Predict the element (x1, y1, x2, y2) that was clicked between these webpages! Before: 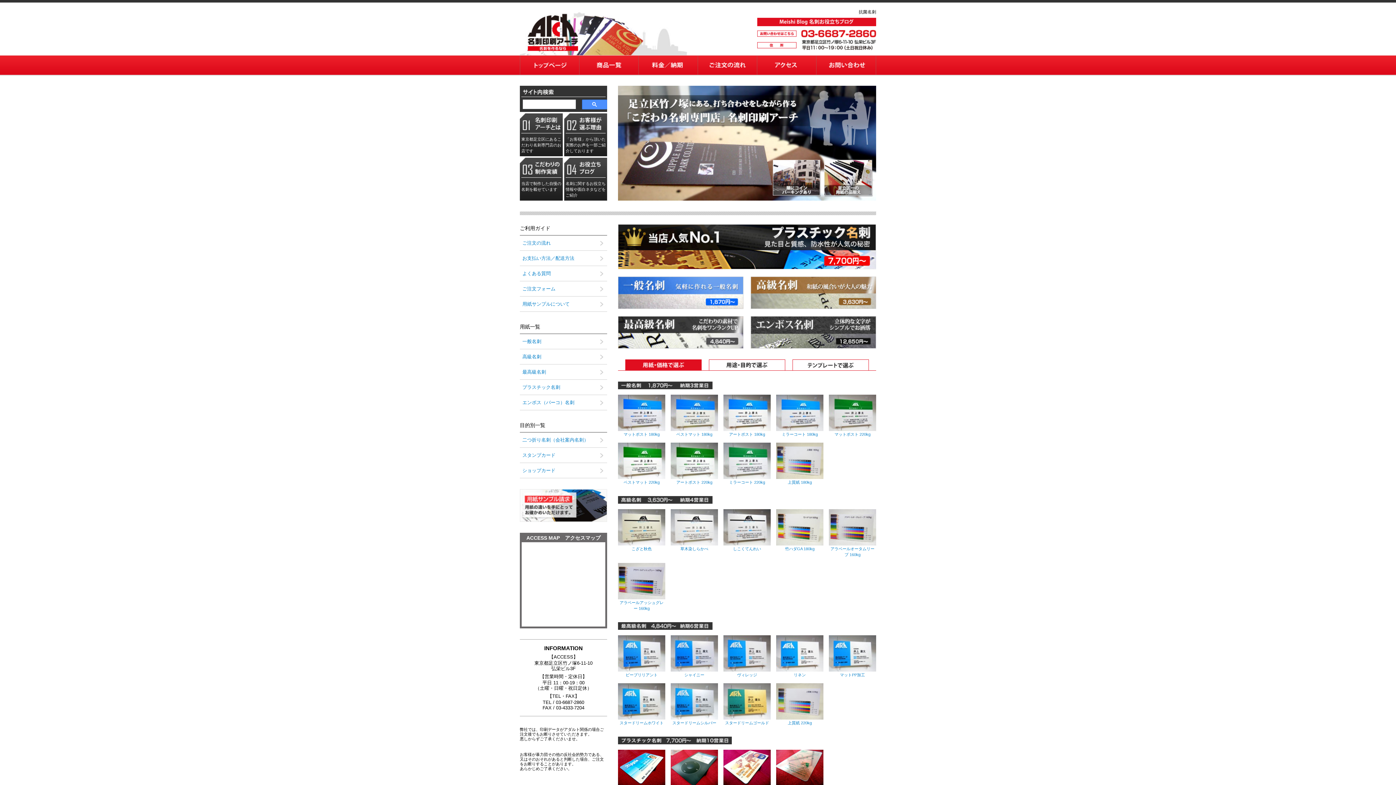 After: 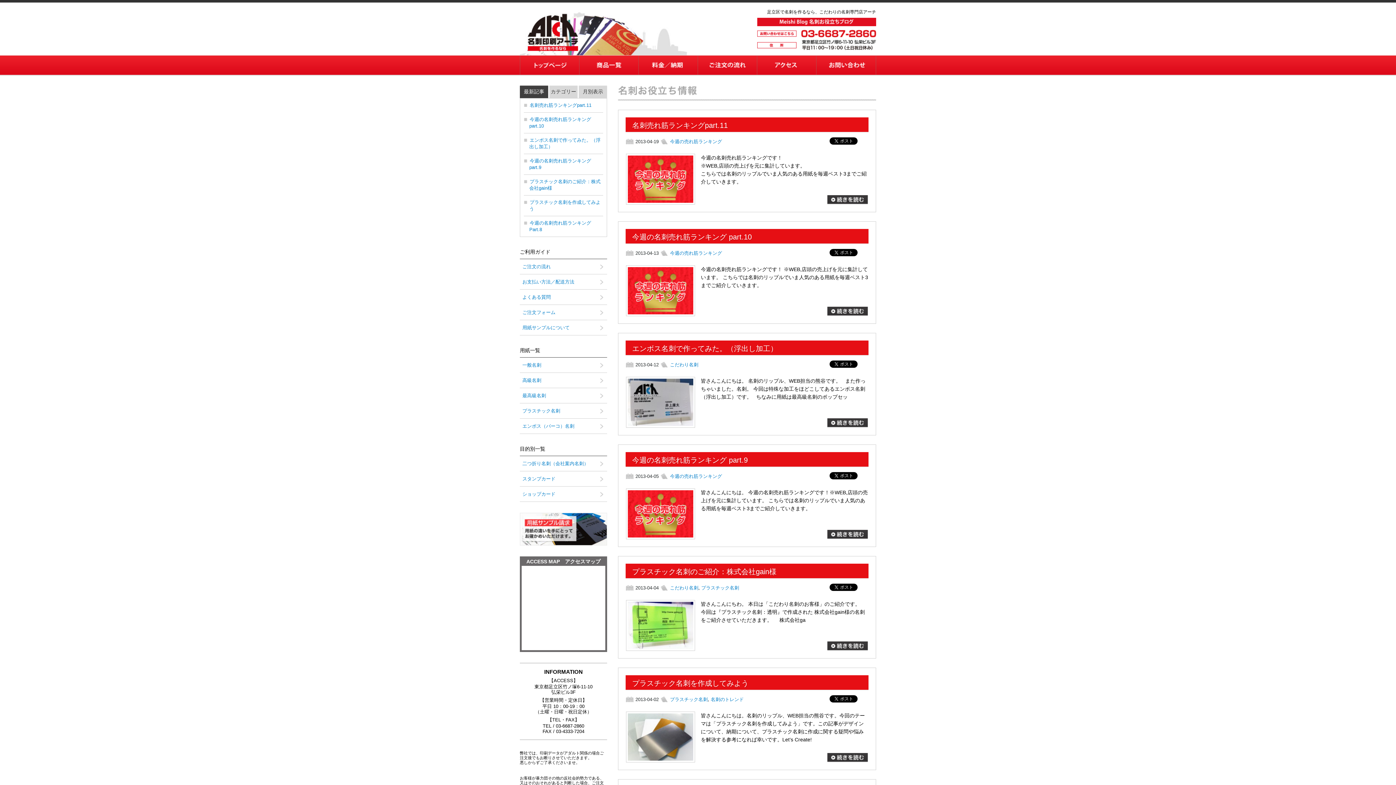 Action: bbox: (757, 17, 876, 26) label: Meishi Blog 名刺お役立ちブログ